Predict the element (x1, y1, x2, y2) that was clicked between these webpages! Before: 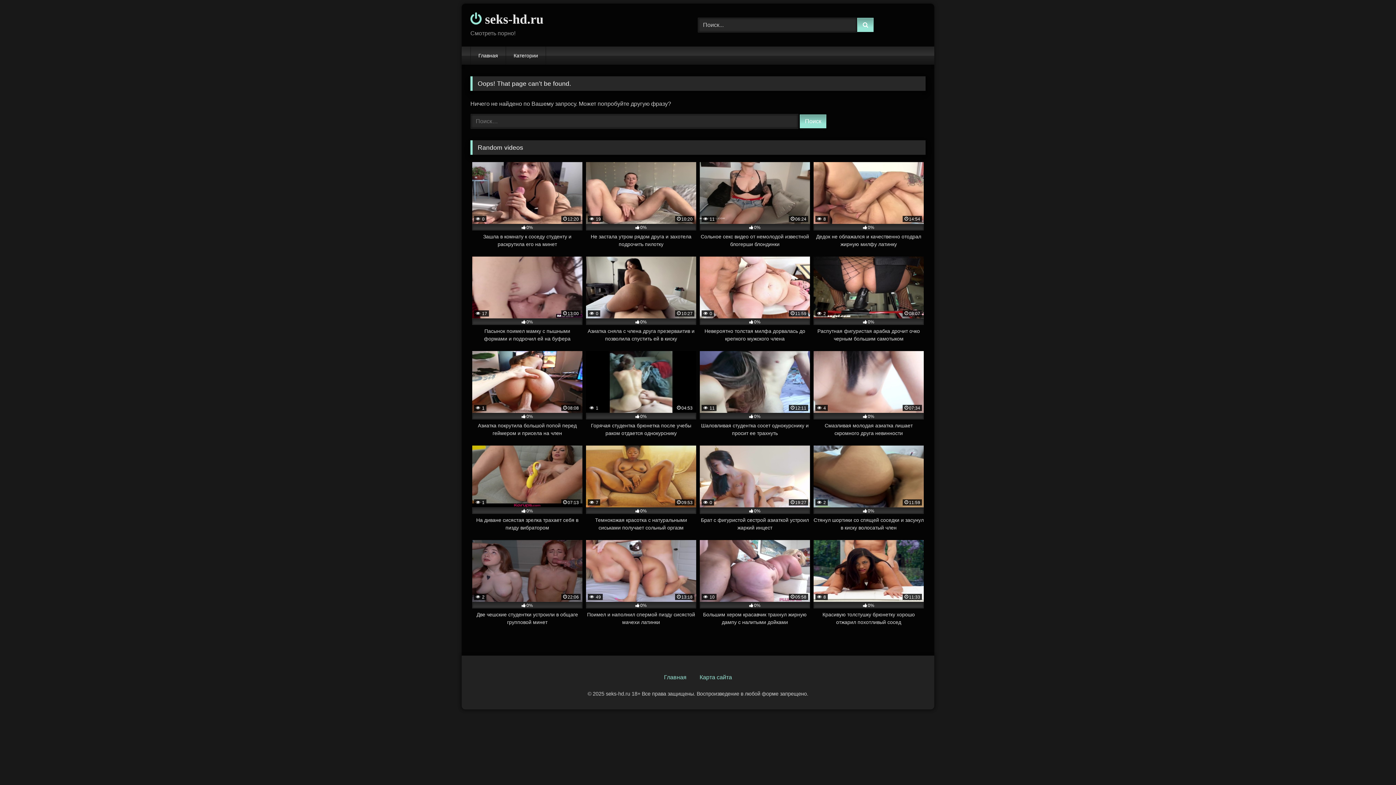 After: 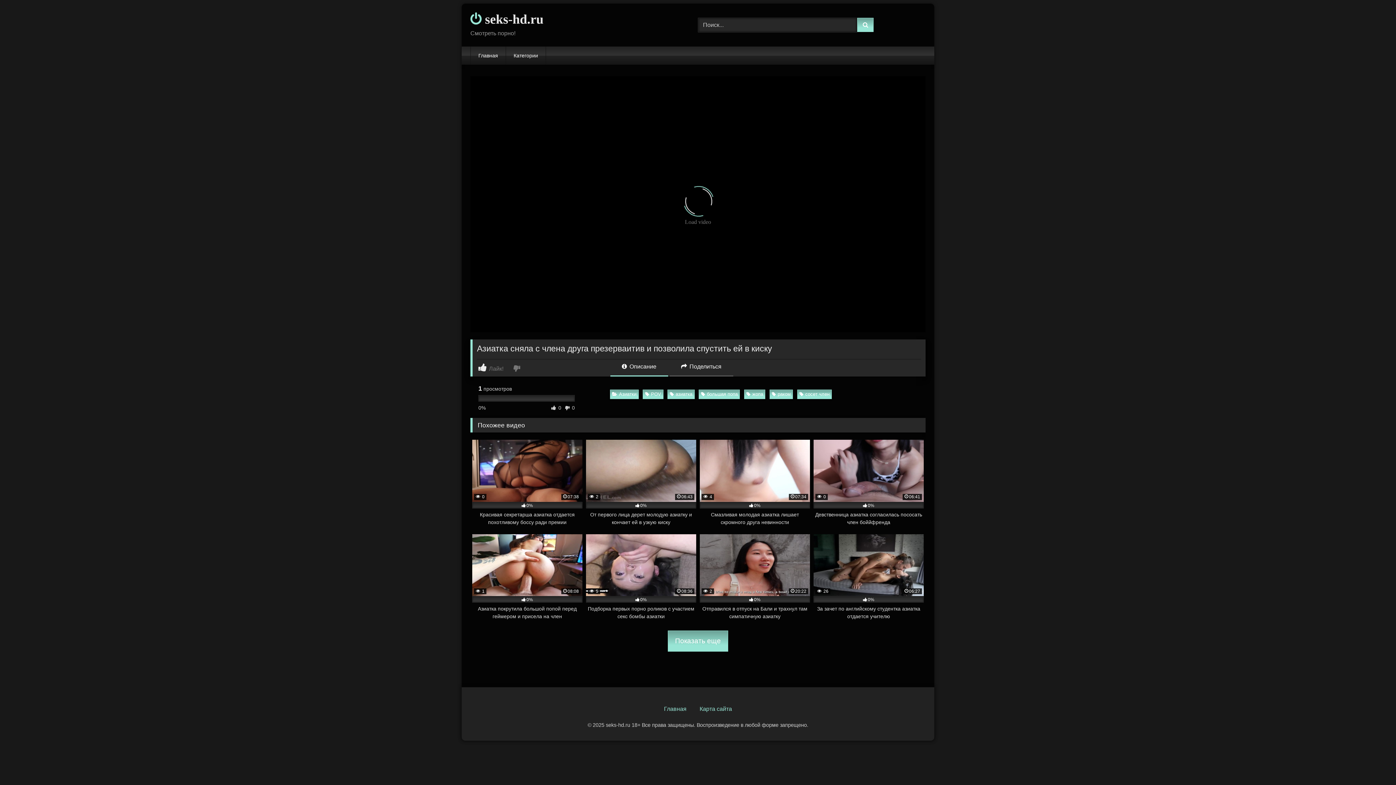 Action: label:  0
10:27
0%
Азиатка сняла с члена друга презерваитив и позволила спустить ей в киску bbox: (586, 256, 696, 342)